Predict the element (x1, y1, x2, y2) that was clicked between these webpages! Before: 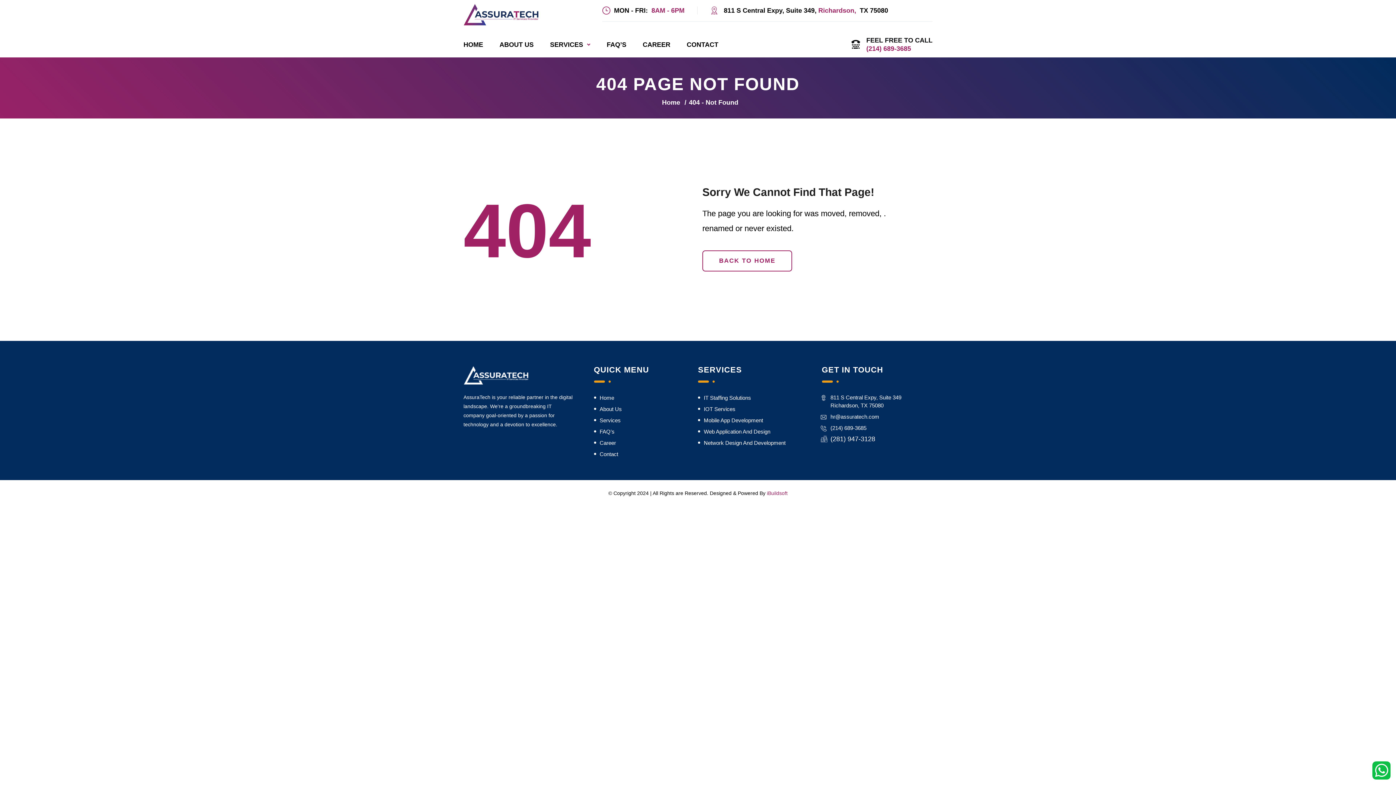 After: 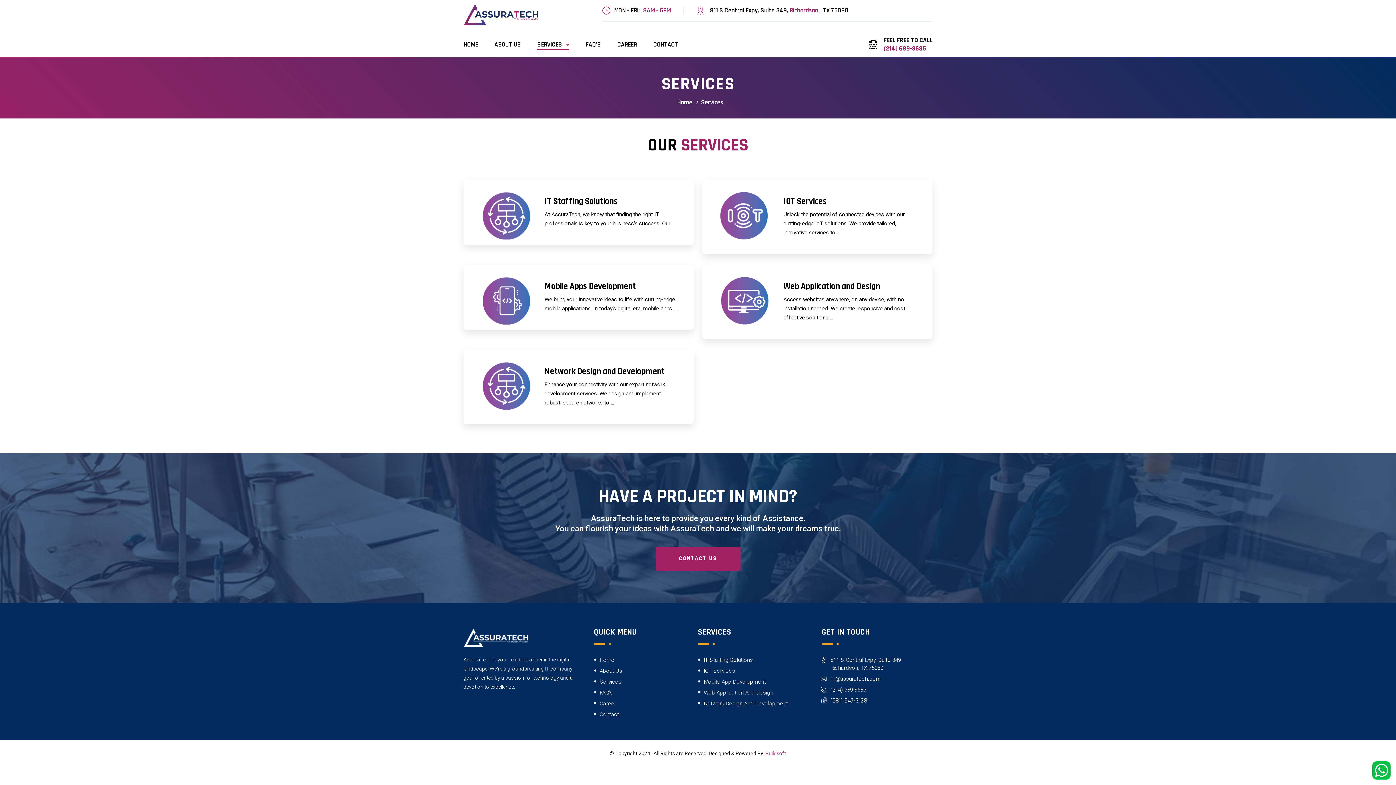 Action: bbox: (550, 32, 590, 57) label: SERVICES